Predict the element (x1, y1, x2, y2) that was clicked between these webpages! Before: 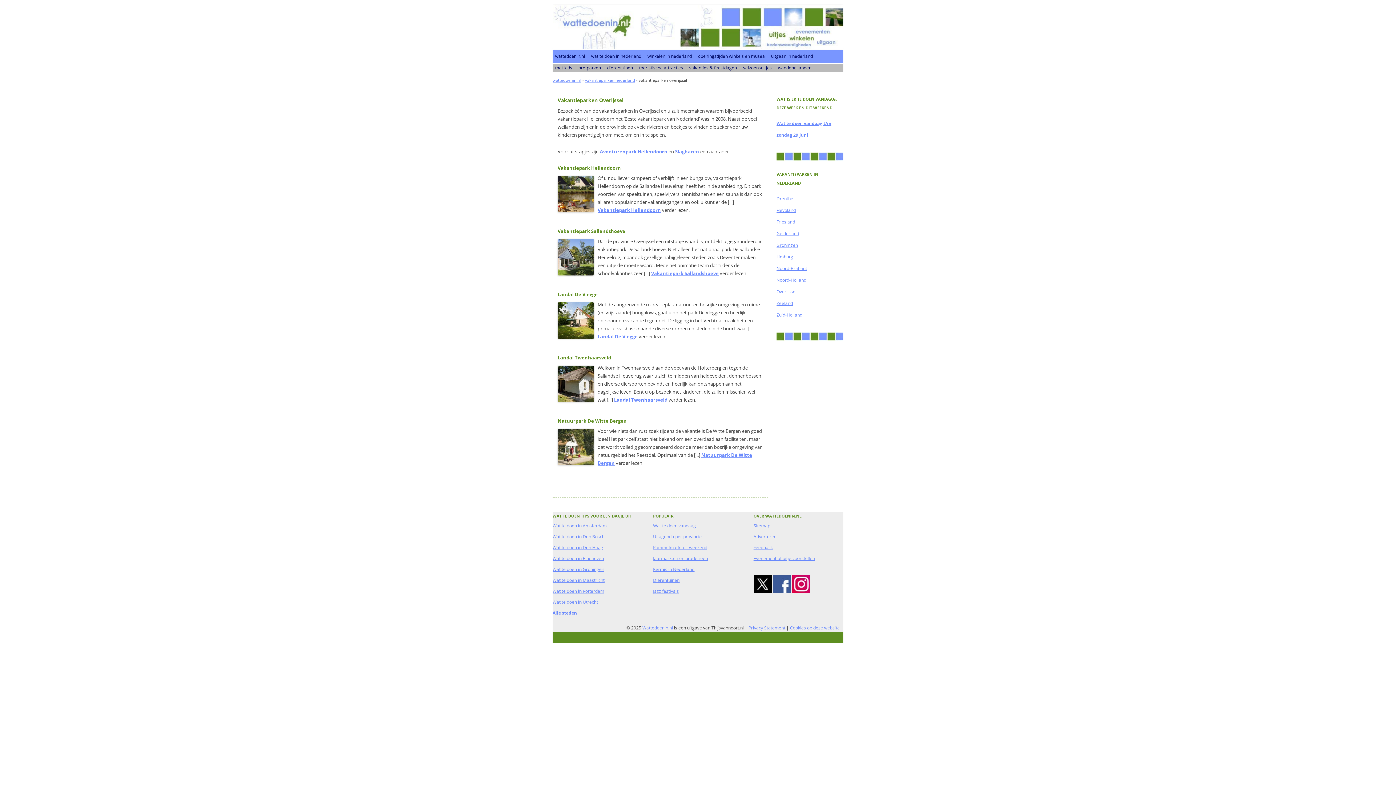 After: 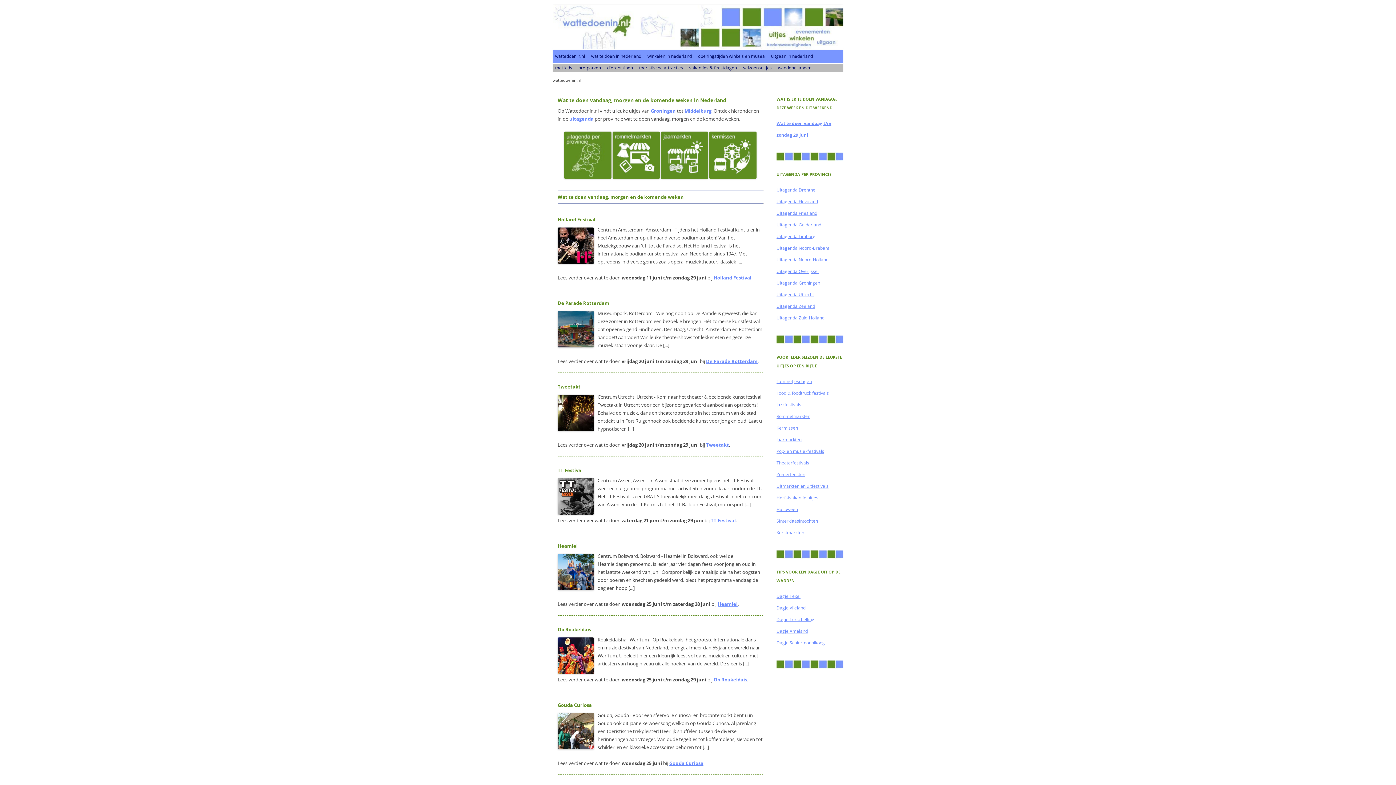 Action: bbox: (552, 43, 843, 50)